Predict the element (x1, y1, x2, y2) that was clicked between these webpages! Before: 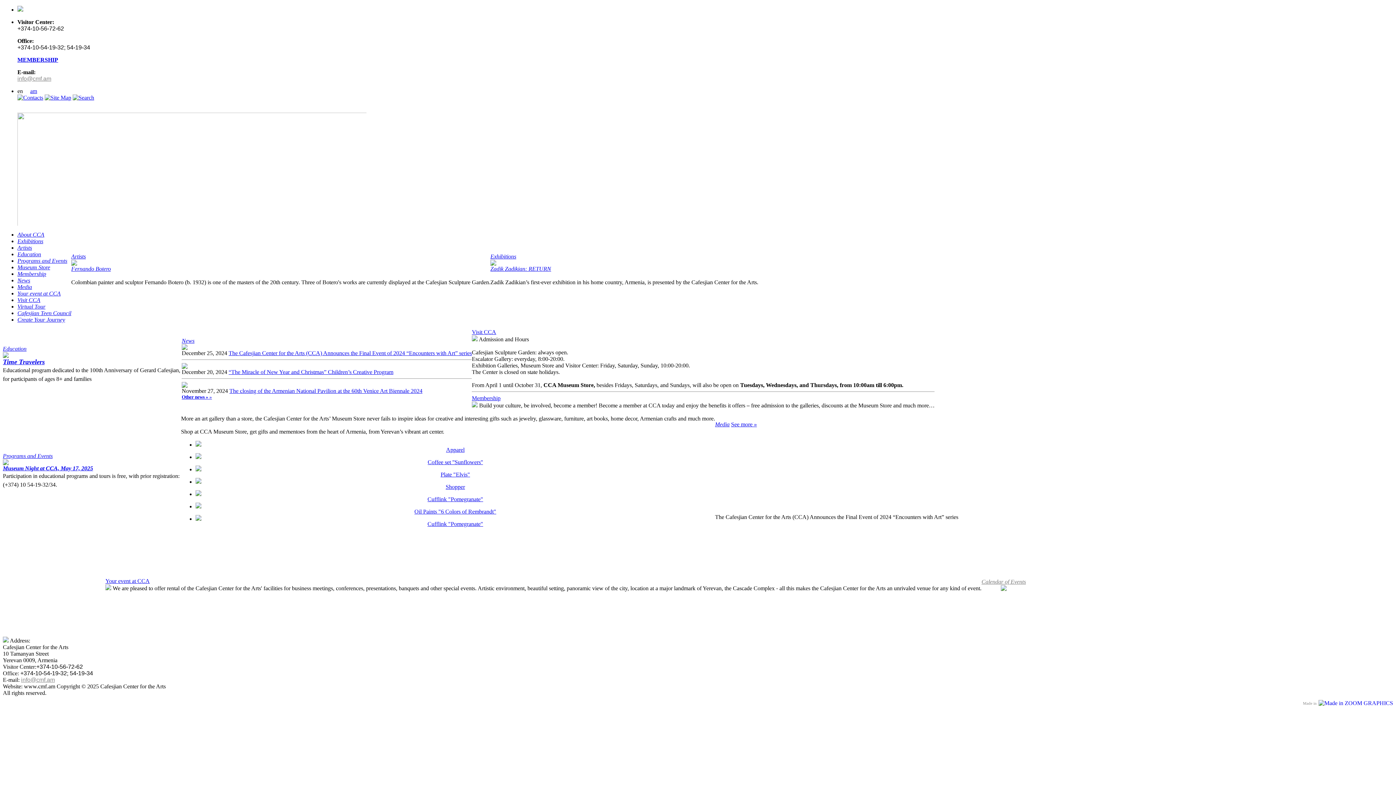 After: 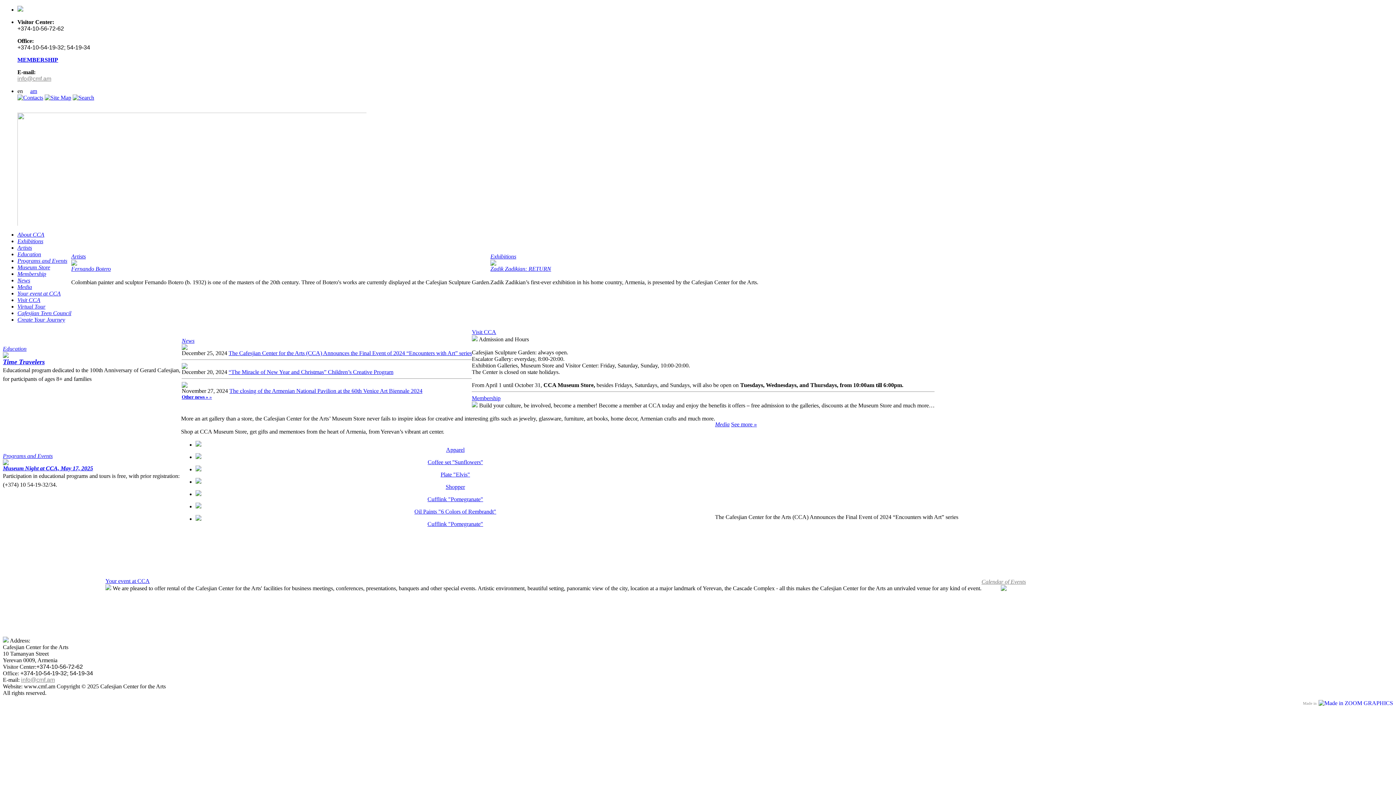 Action: bbox: (427, 459, 483, 465) label: Coffee set ''Sunflowers''